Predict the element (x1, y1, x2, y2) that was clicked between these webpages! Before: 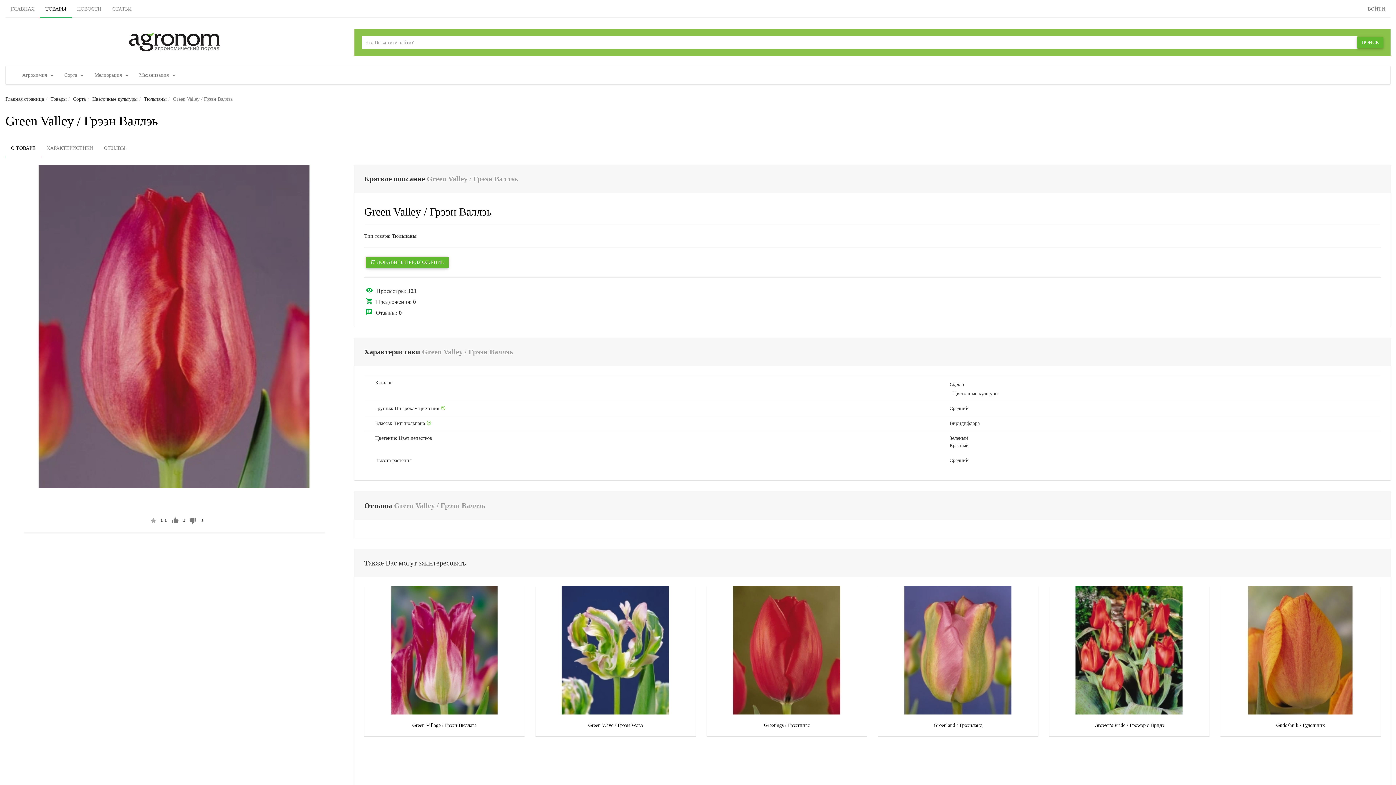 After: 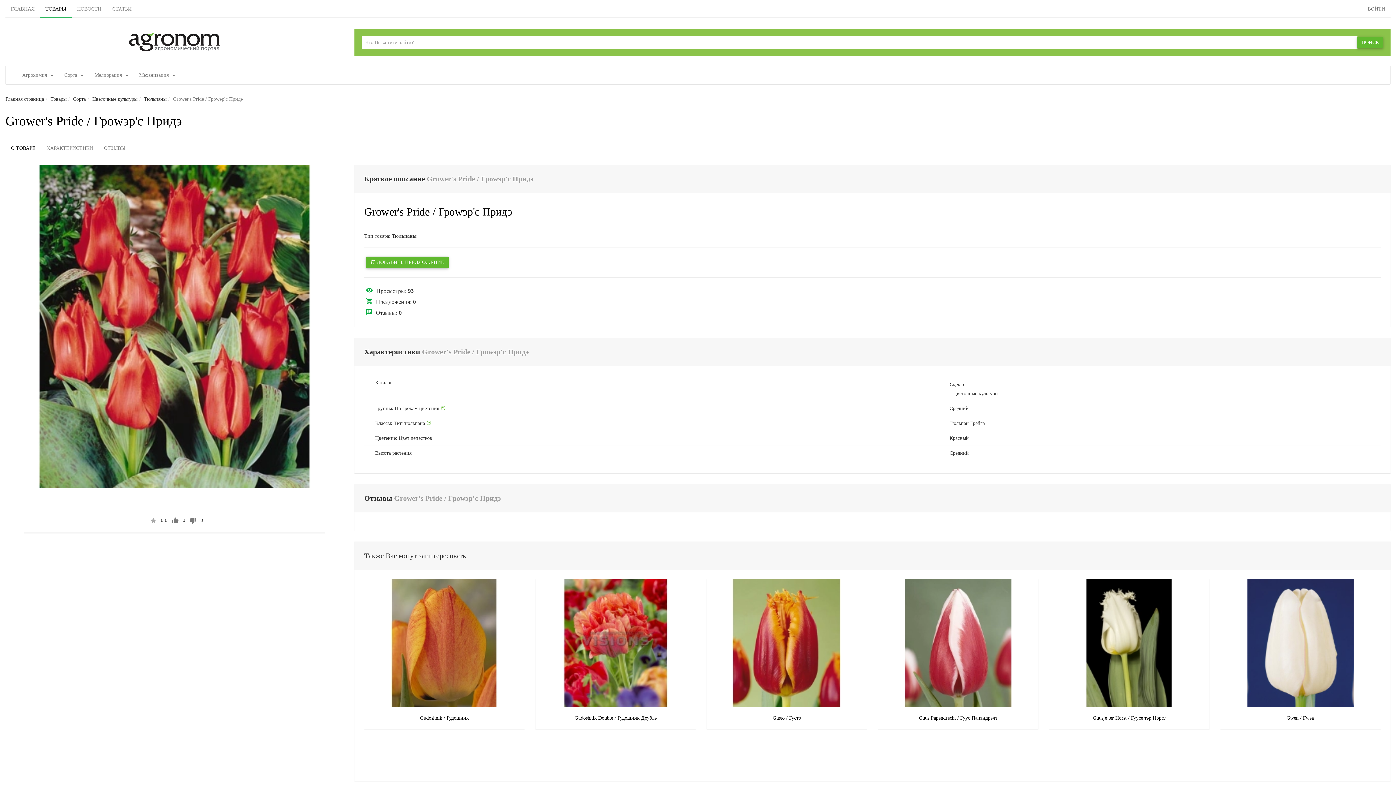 Action: label: Grower's Pride / Гроwэр'с Придэ bbox: (1094, 722, 1164, 728)